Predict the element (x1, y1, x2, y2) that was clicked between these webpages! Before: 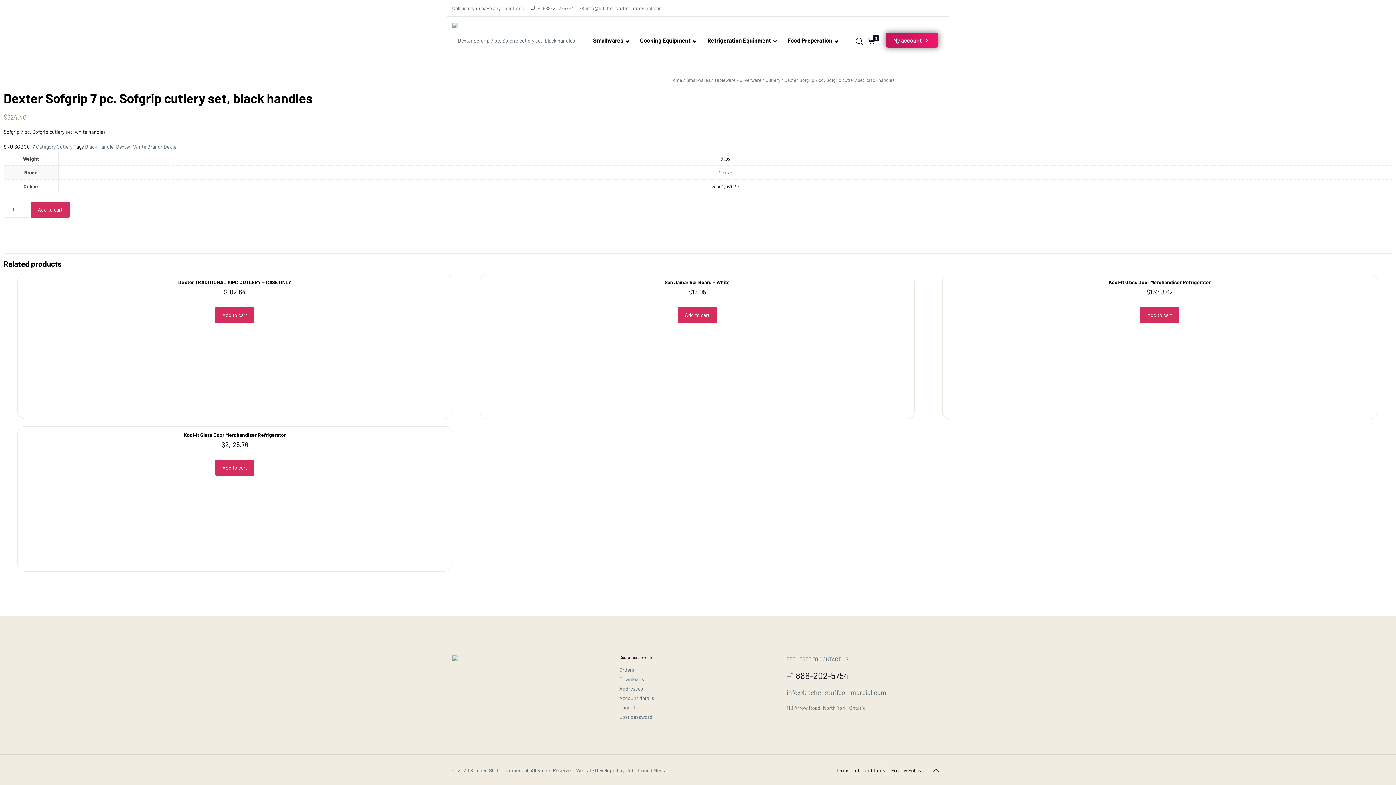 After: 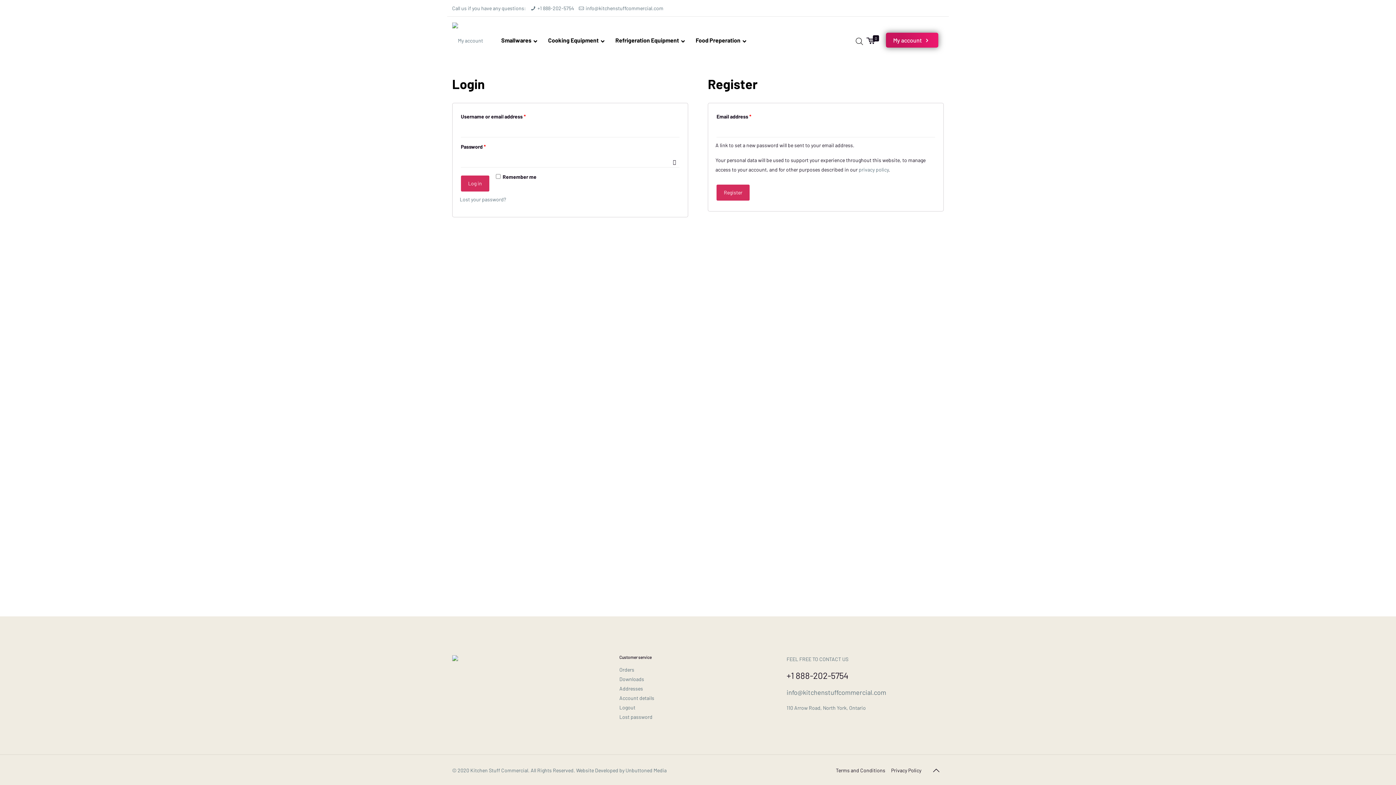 Action: bbox: (619, 666, 634, 673) label: Orders